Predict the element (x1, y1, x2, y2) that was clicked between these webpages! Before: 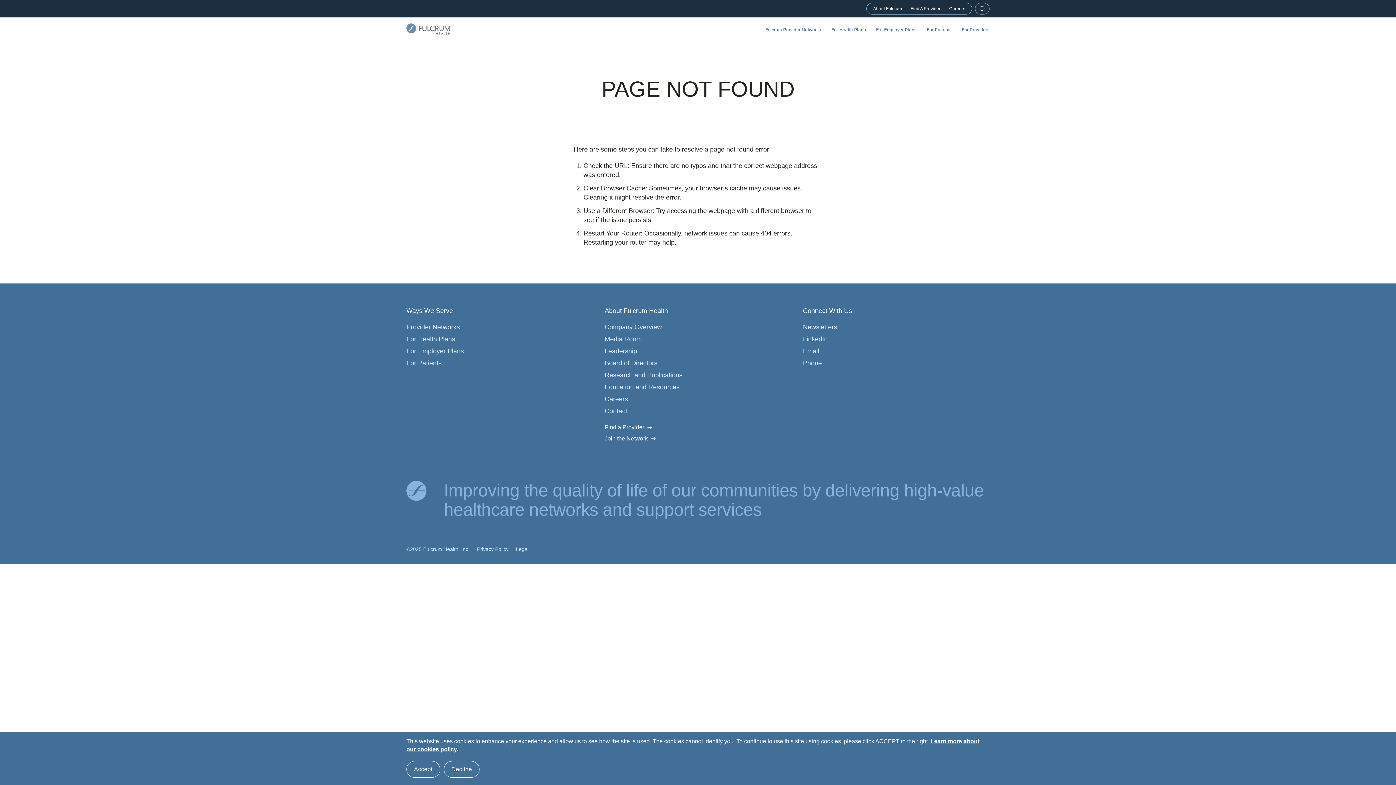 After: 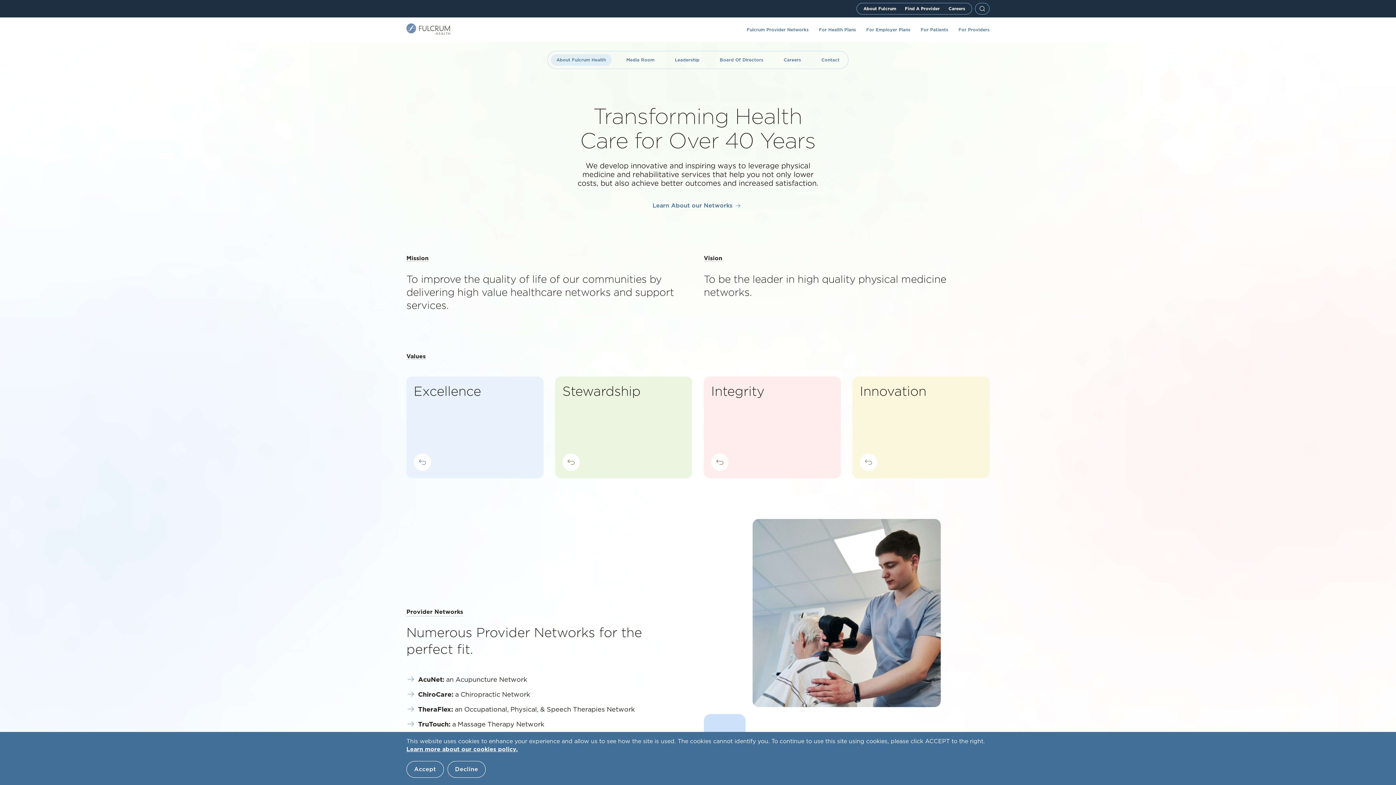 Action: label: Company Overview bbox: (604, 323, 661, 330)